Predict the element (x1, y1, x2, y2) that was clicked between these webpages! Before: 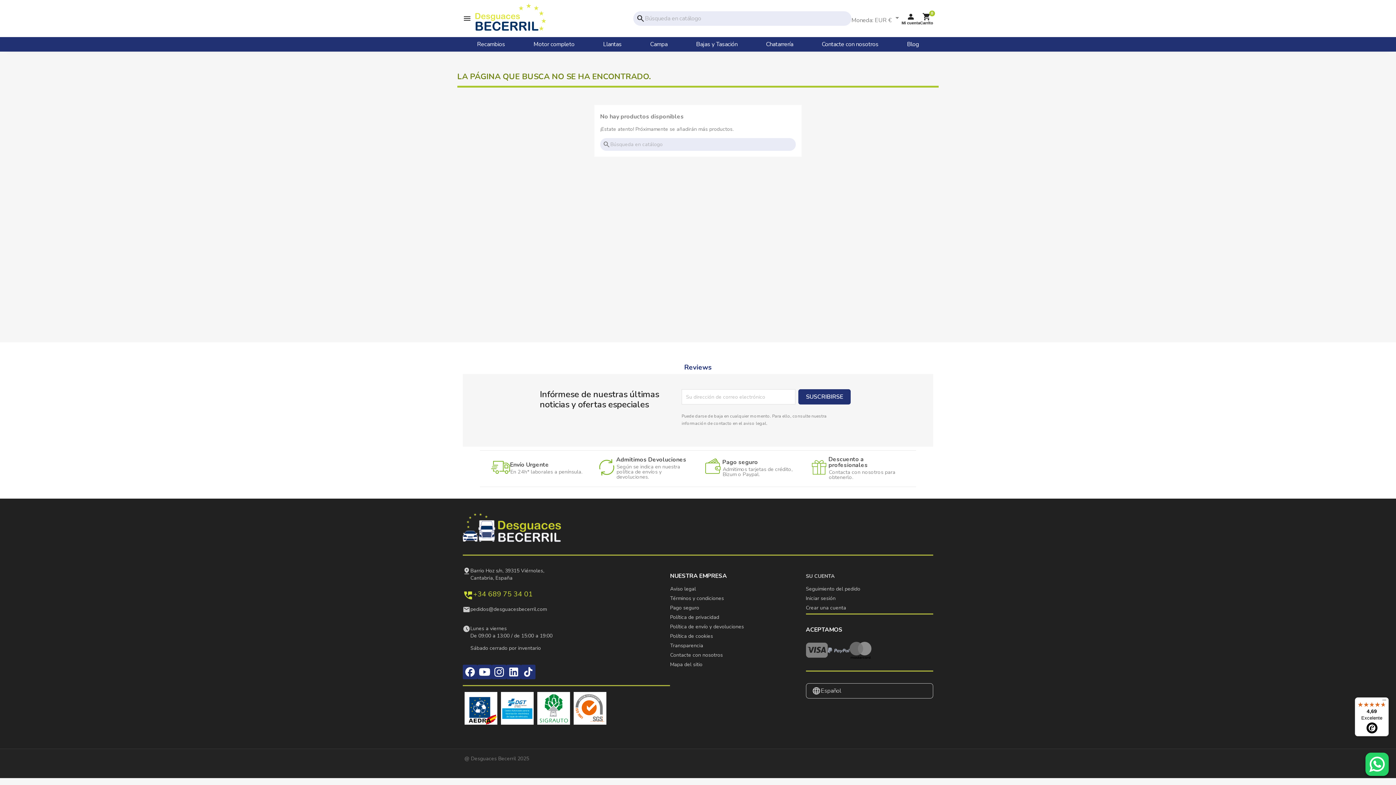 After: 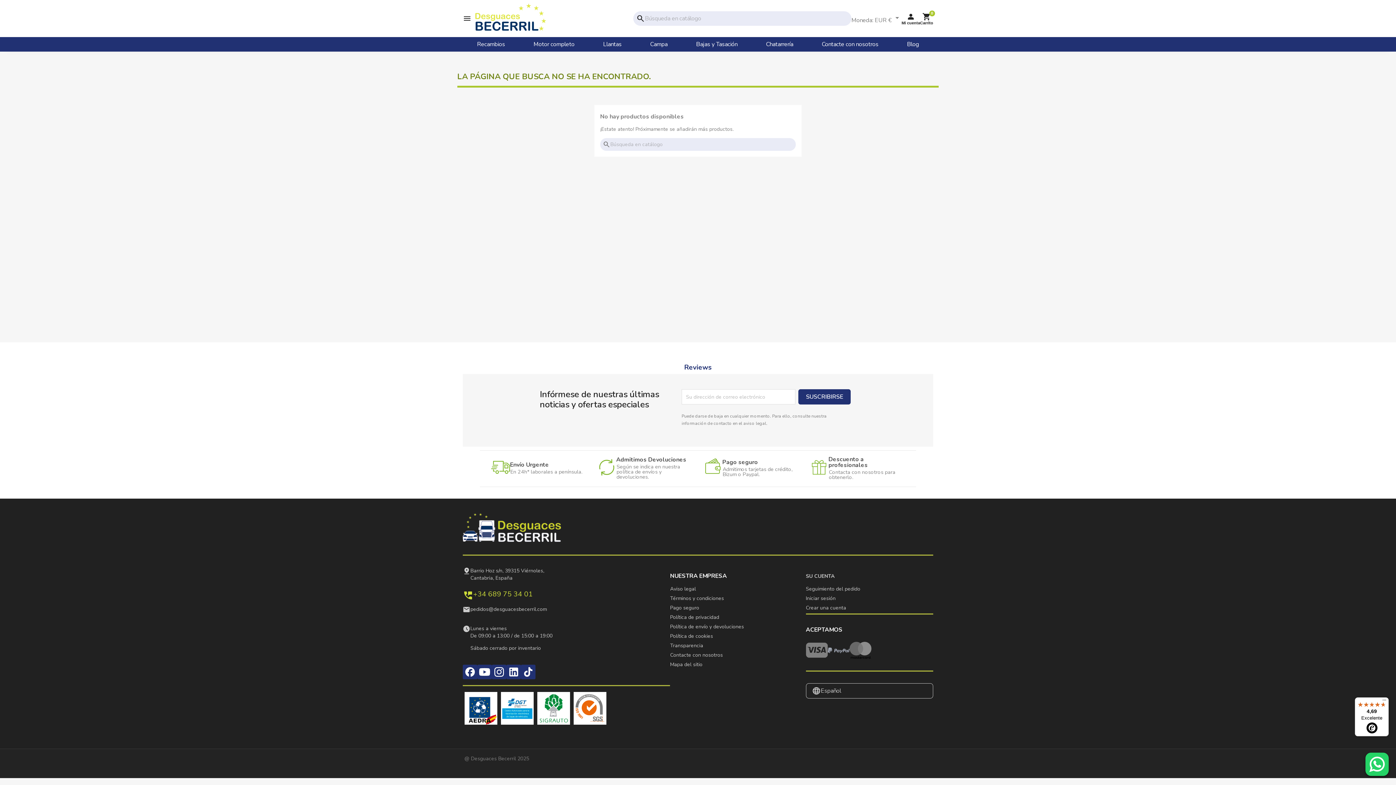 Action: bbox: (492, 664, 506, 679)